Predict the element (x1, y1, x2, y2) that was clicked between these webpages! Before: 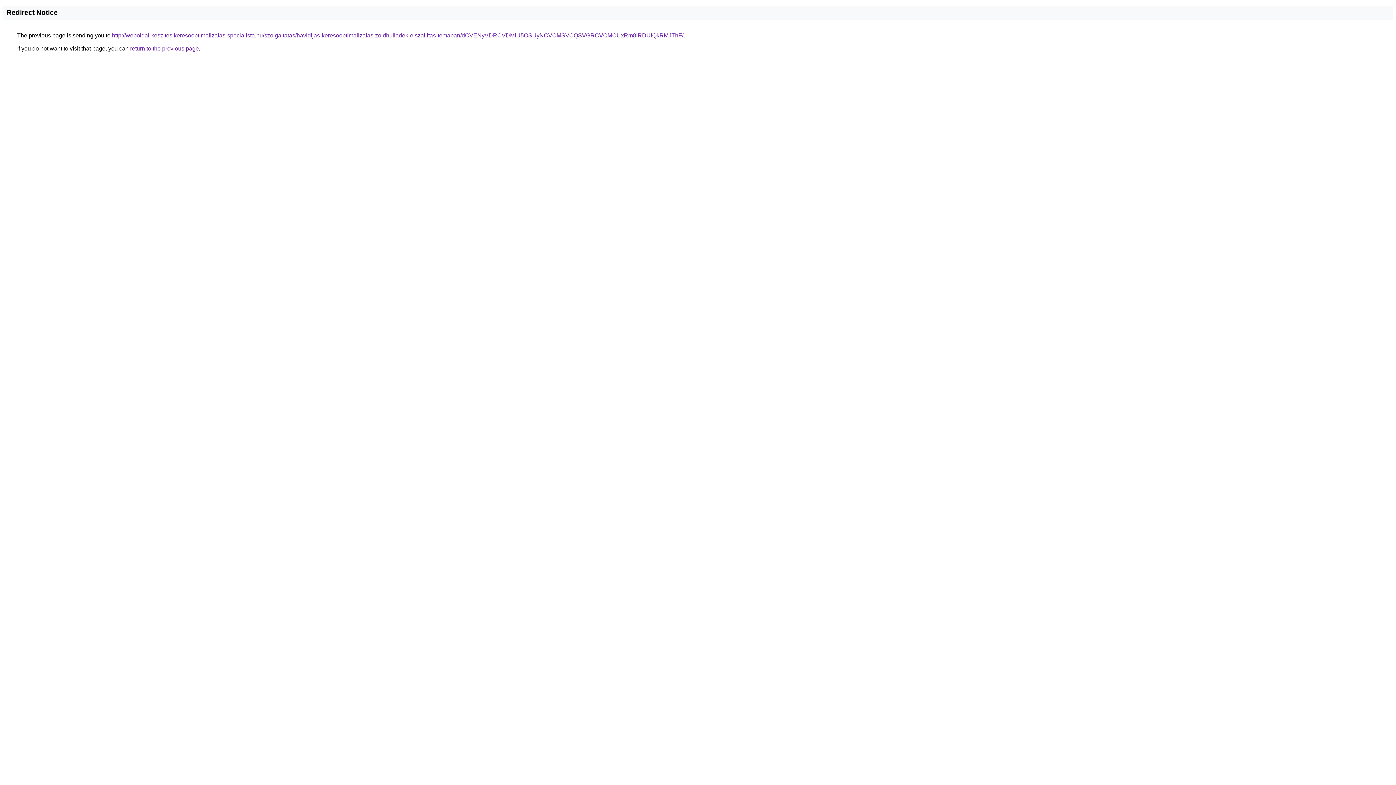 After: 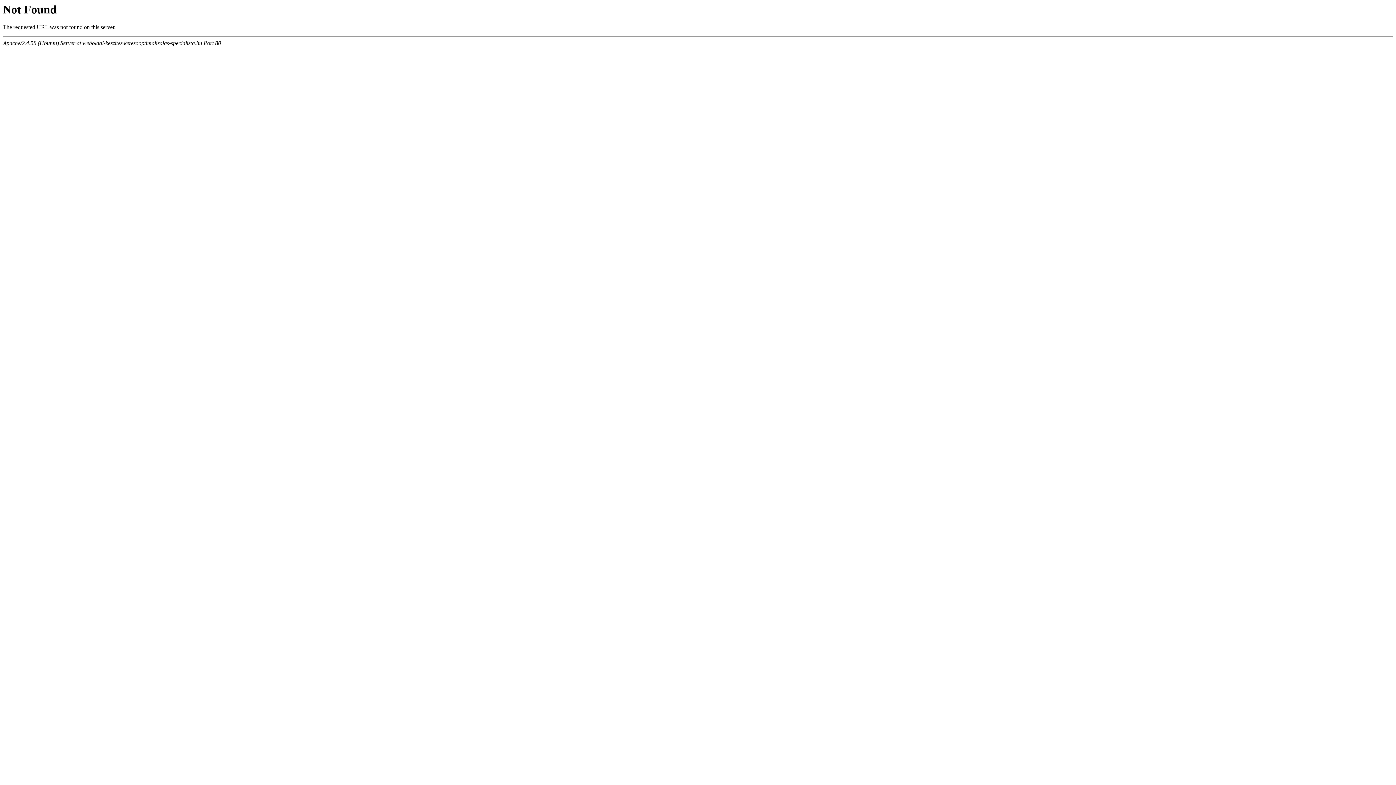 Action: bbox: (112, 32, 683, 38) label: http://weboldal-keszites.keresooptimalizalas-specialista.hu/szolgaltatas/havidijas-keresooptimalizalas-zoldhulladek-elszallitas-temaban/dCVENyVDRCVDMiU5OSUyNCVCMSVCQSVGRCVCMCUxRm8lRDUlQkRMJThF/